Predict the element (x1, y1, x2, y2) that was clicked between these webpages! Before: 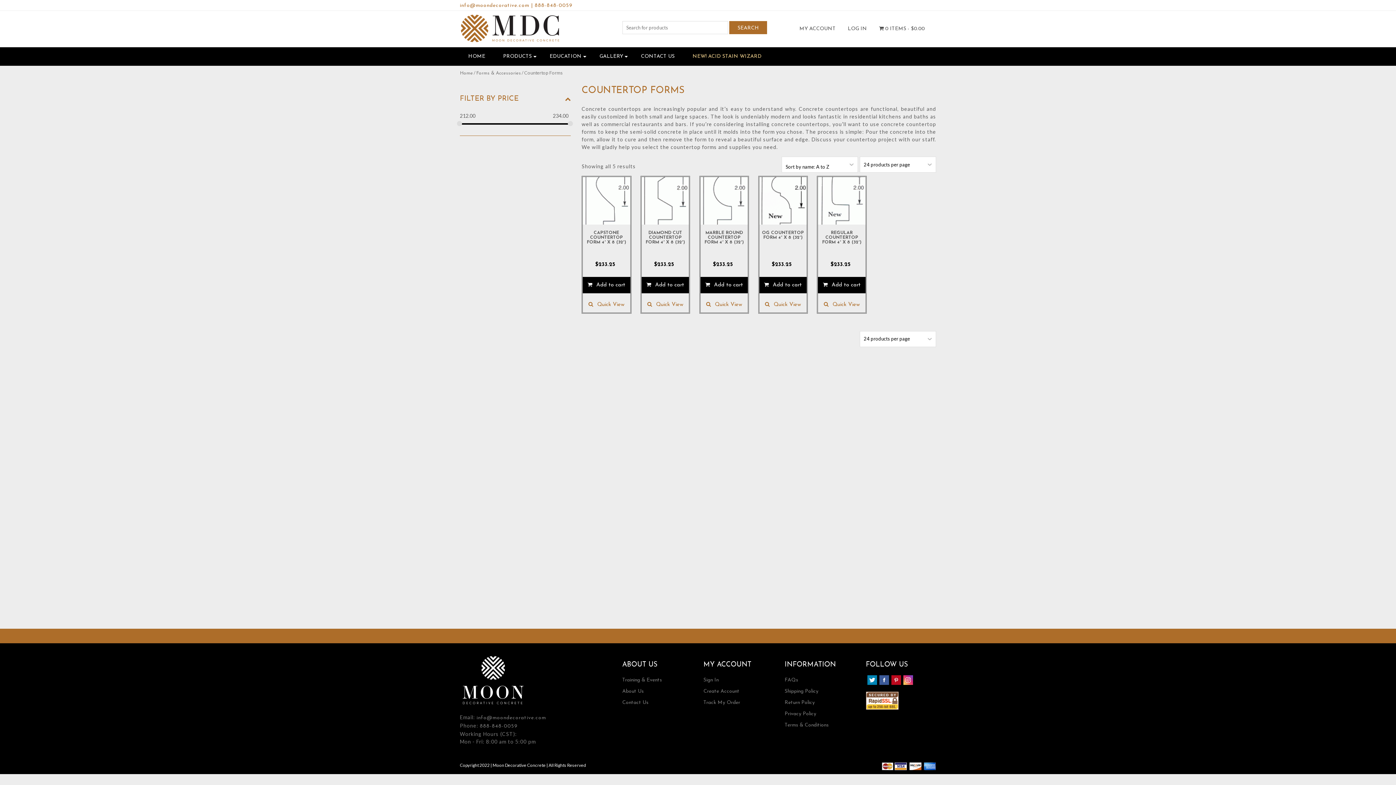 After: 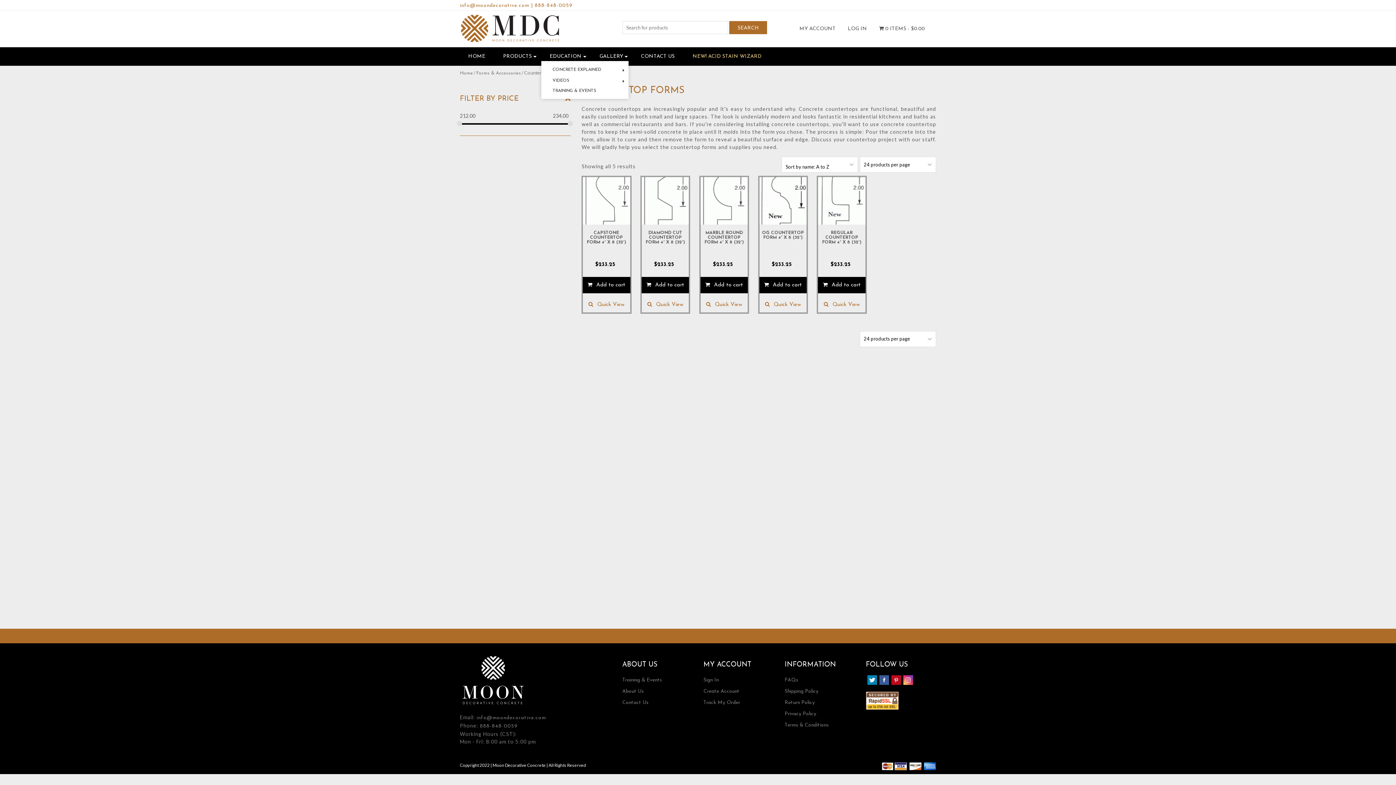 Action: label: EDUCATION bbox: (546, 50, 584, 62)